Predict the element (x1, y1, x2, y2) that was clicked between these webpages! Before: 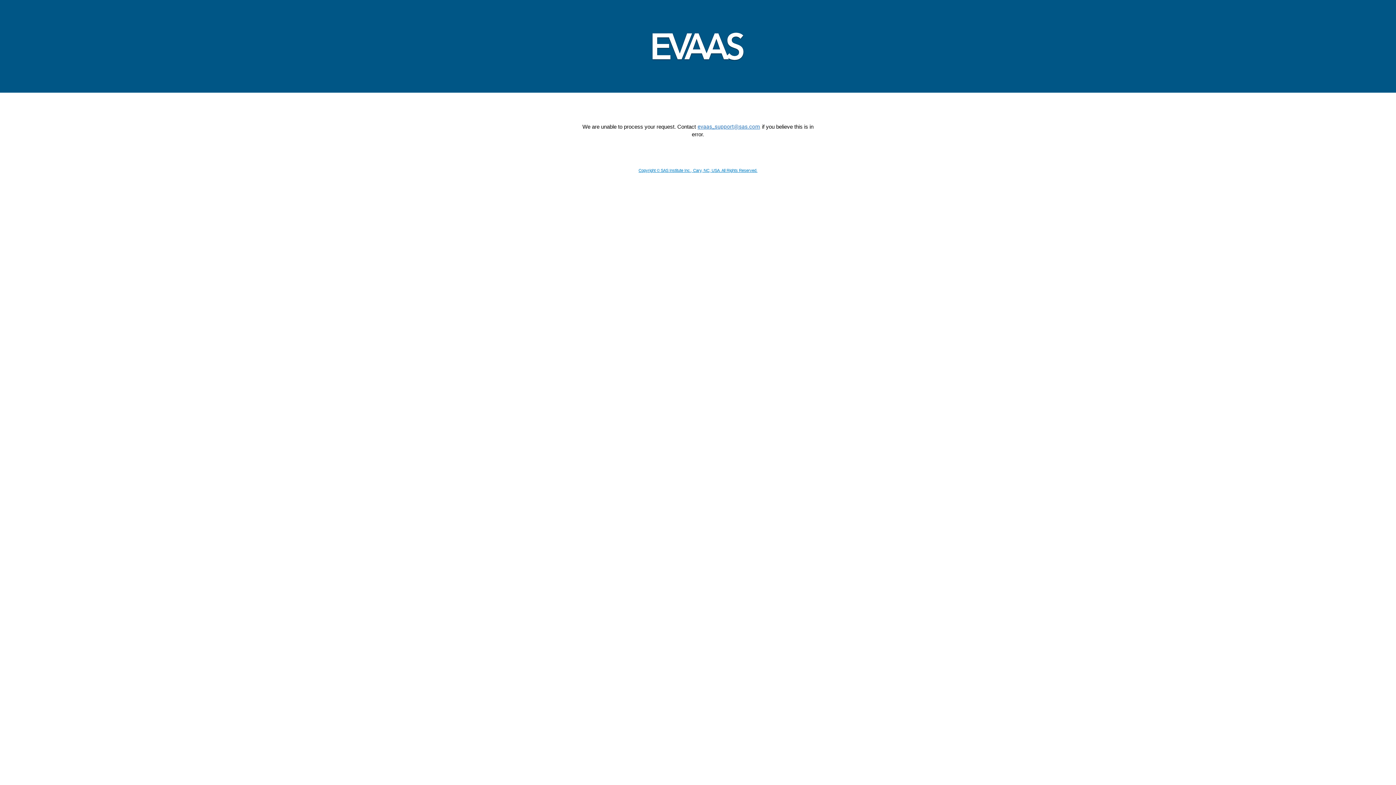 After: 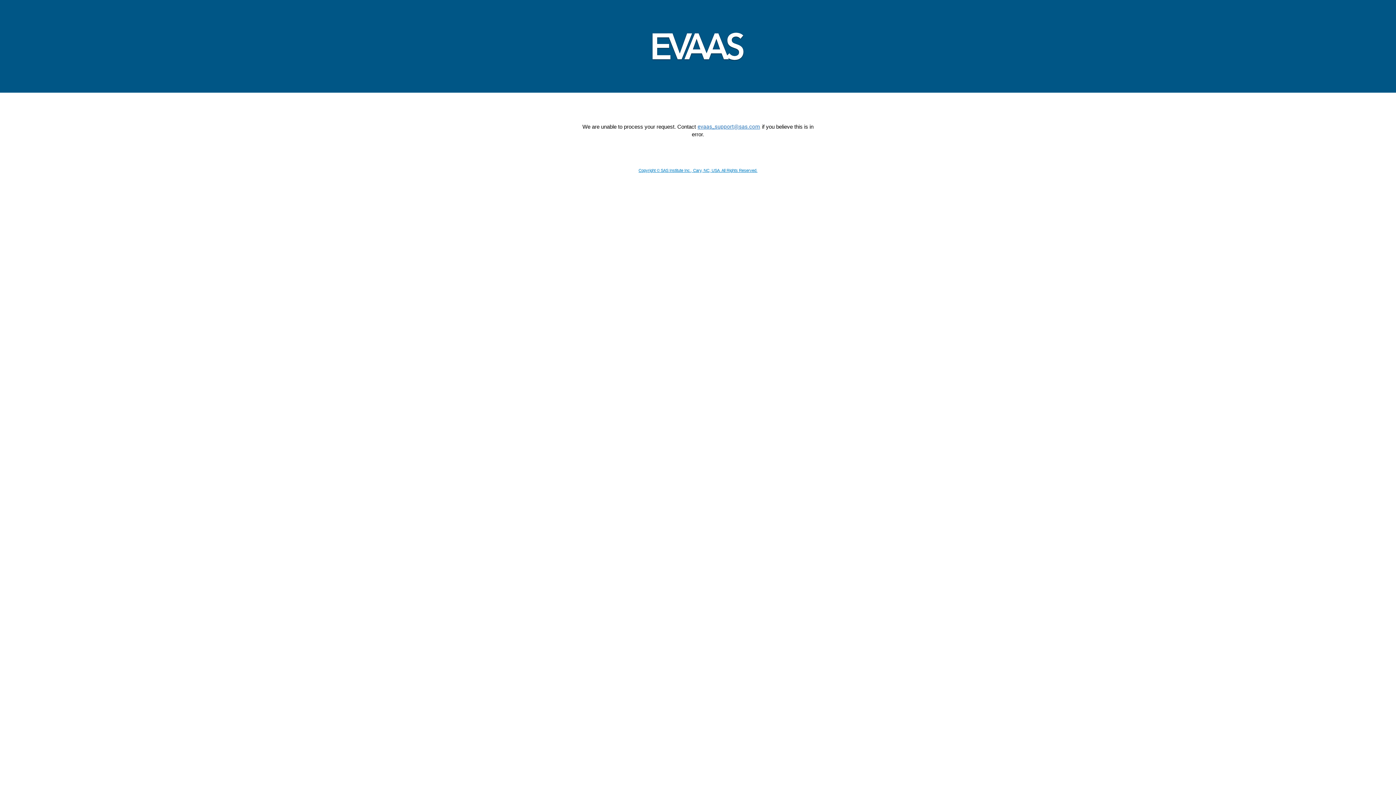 Action: bbox: (638, 168, 757, 172) label: Copyright © SAS Institute Inc., Cary, NC, USA. All Rights Reserved.